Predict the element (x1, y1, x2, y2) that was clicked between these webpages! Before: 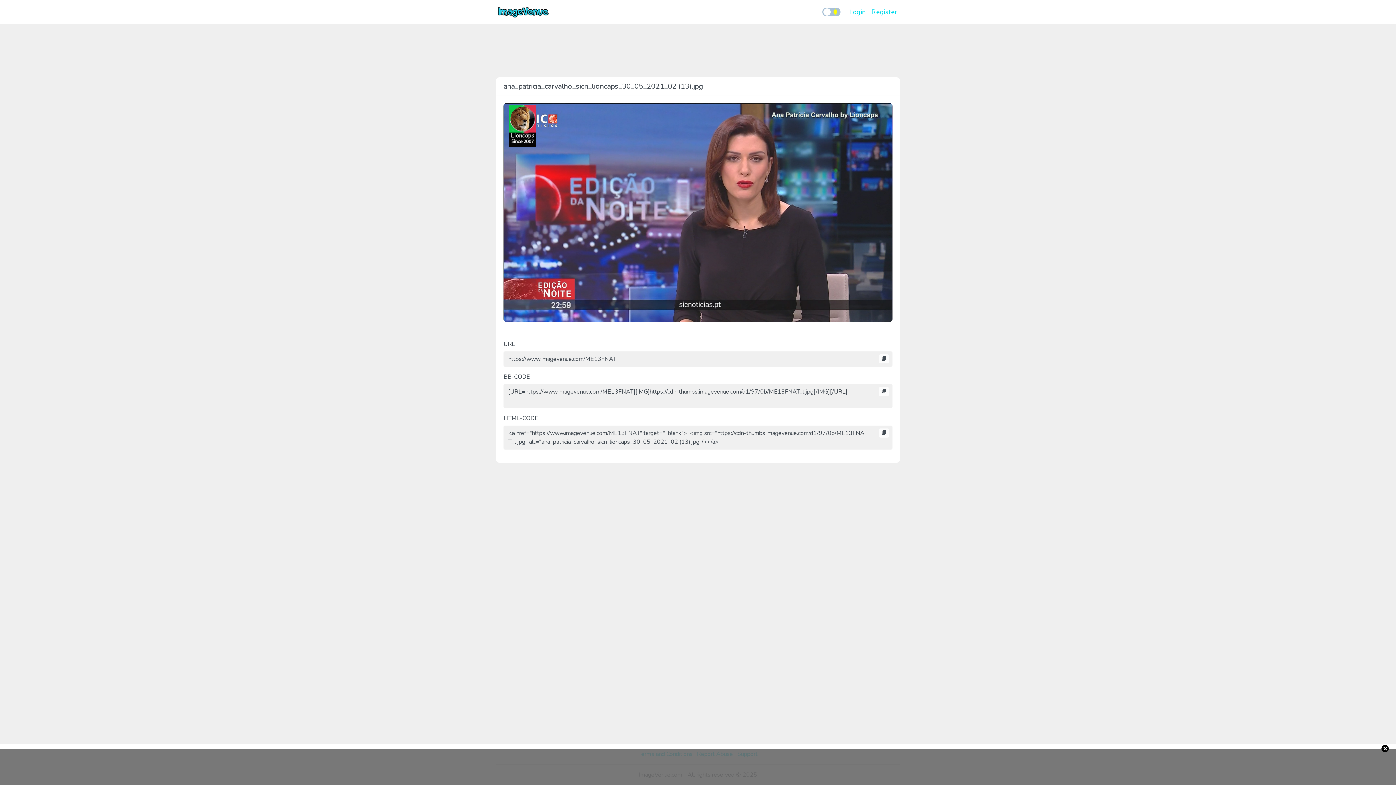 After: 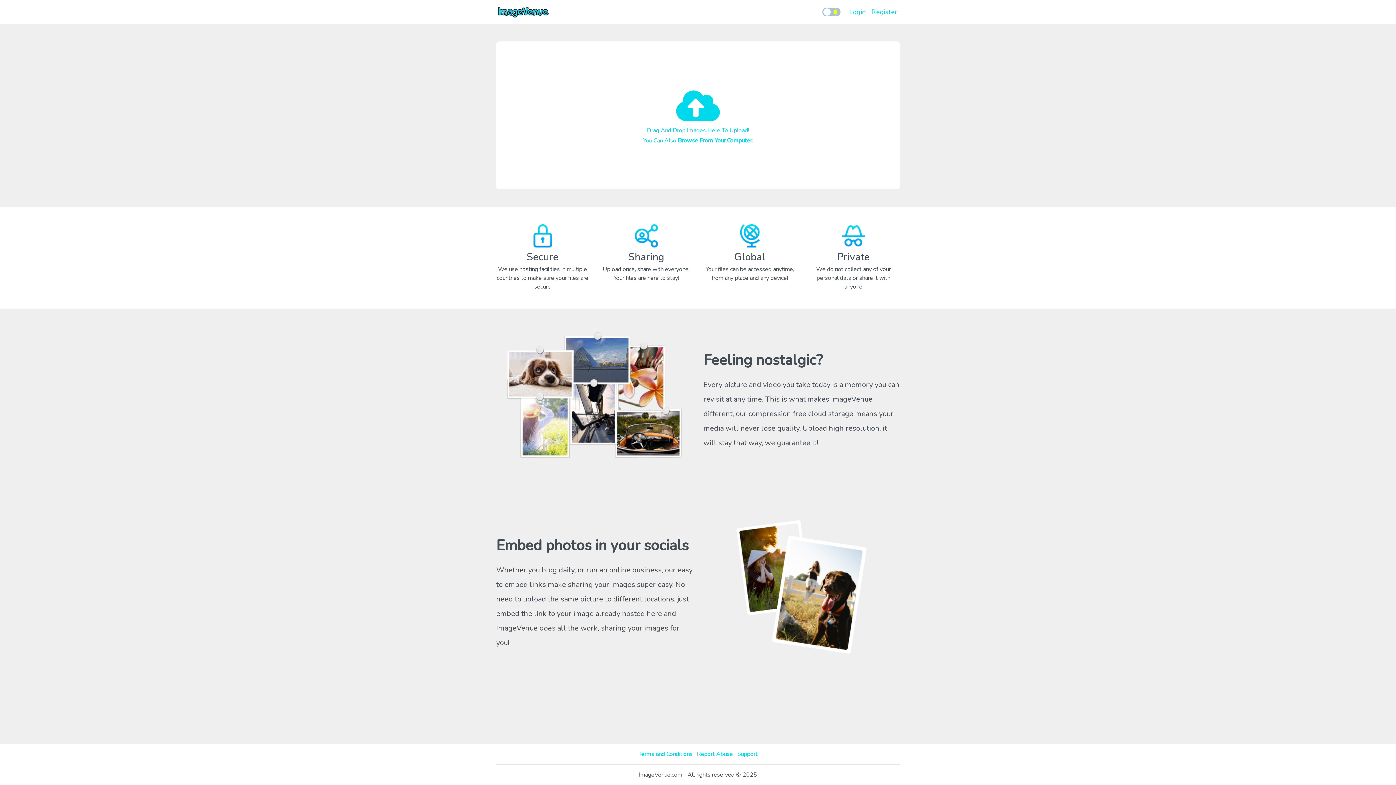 Action: bbox: (496, 2, 550, 21)